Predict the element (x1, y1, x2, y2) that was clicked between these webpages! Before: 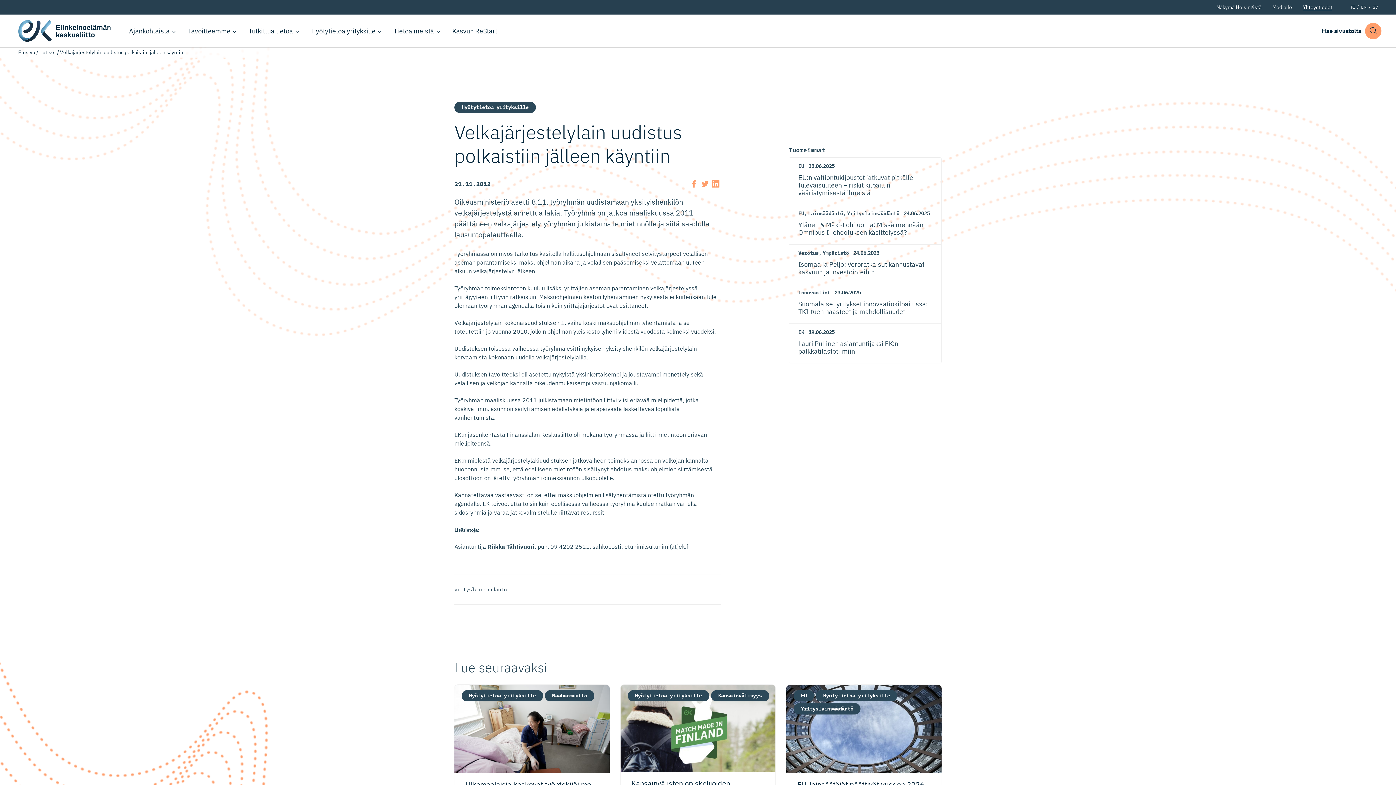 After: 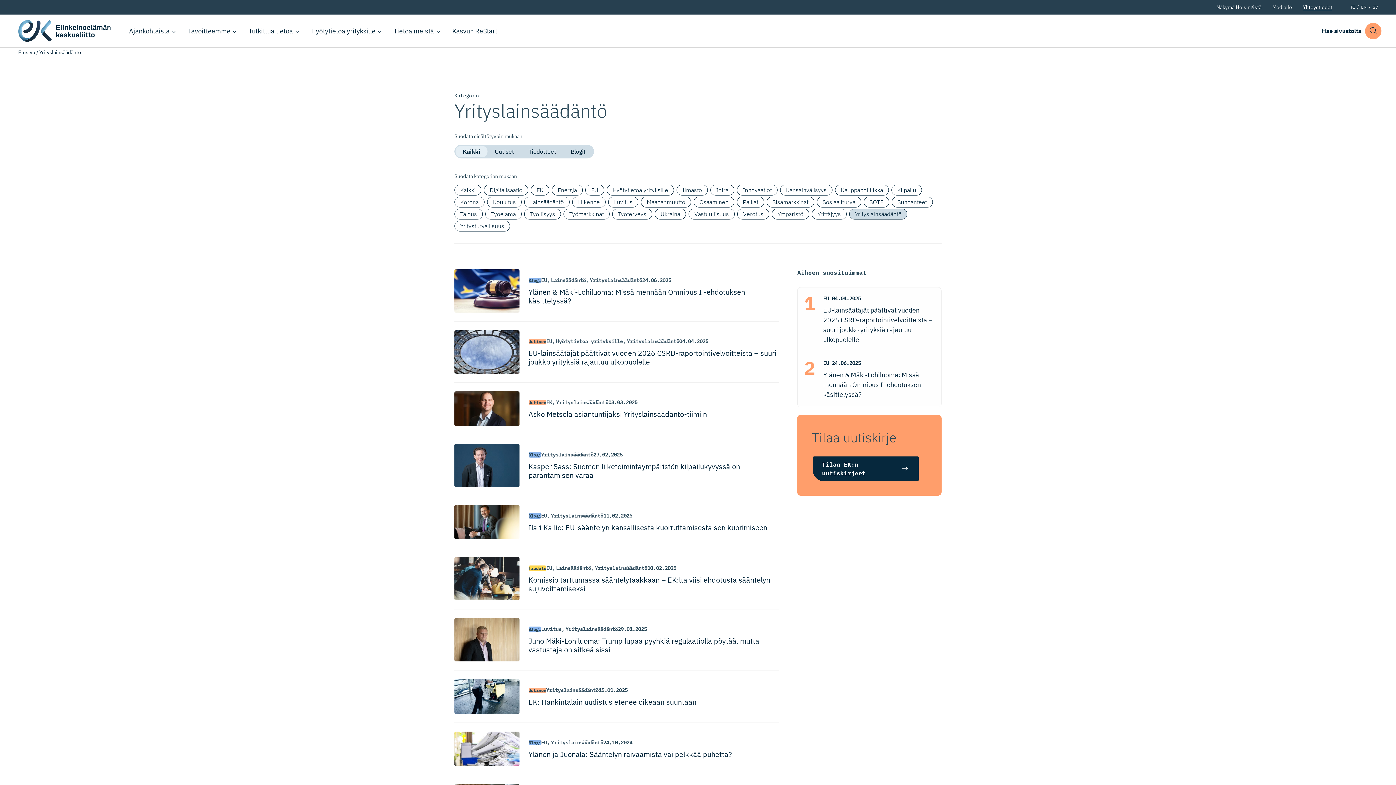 Action: label: Yrityslainsäädäntö bbox: (847, 210, 899, 216)